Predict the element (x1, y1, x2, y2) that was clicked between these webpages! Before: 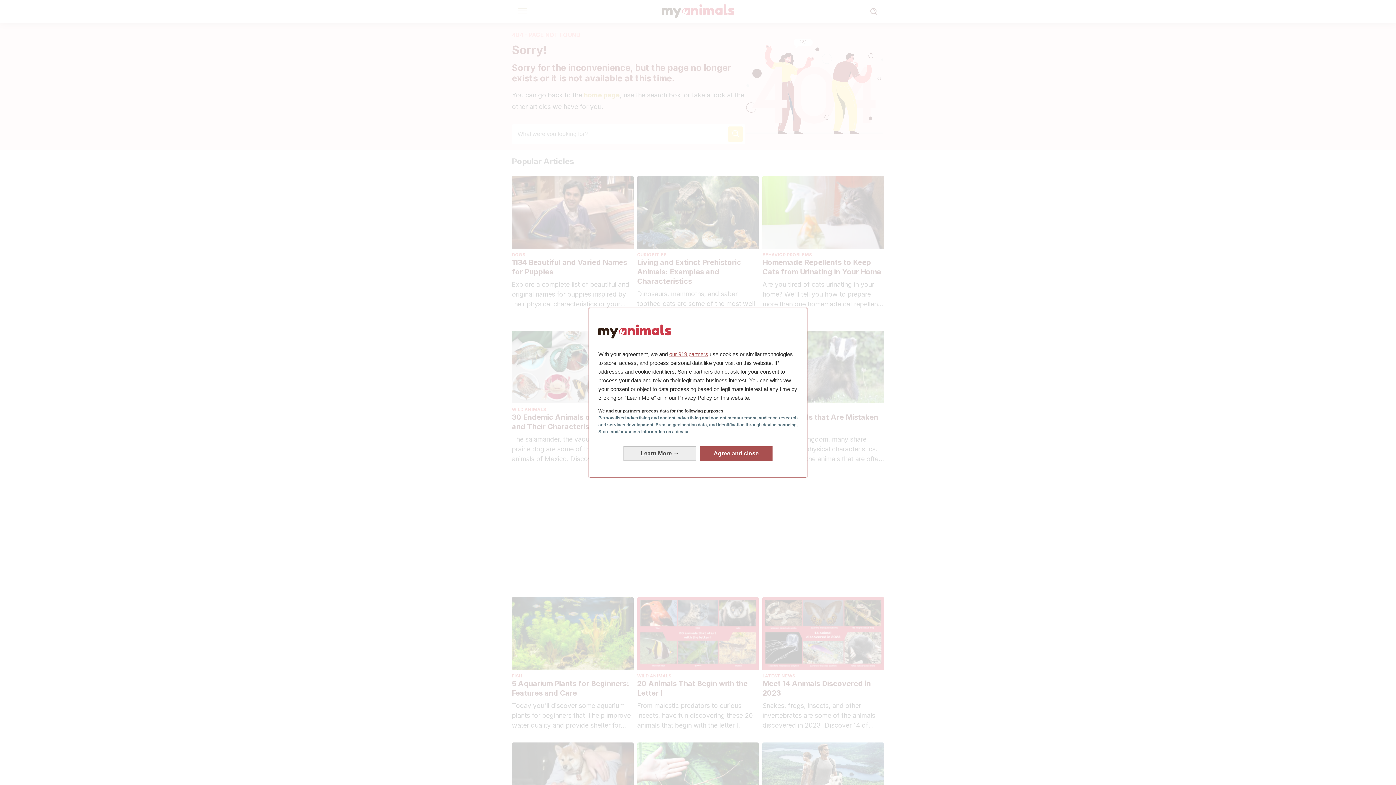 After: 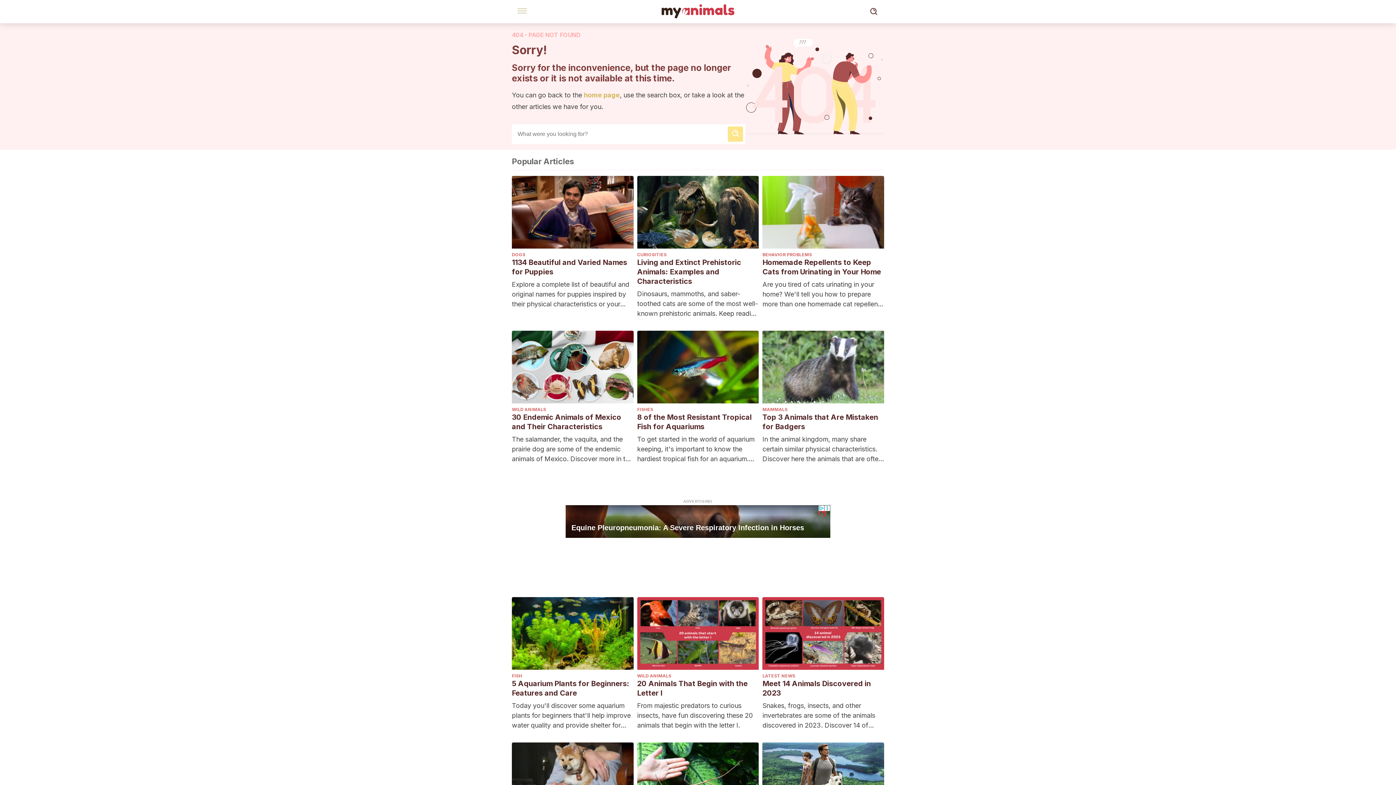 Action: bbox: (700, 446, 772, 460) label: Agree and close: Agree to our data processing and close